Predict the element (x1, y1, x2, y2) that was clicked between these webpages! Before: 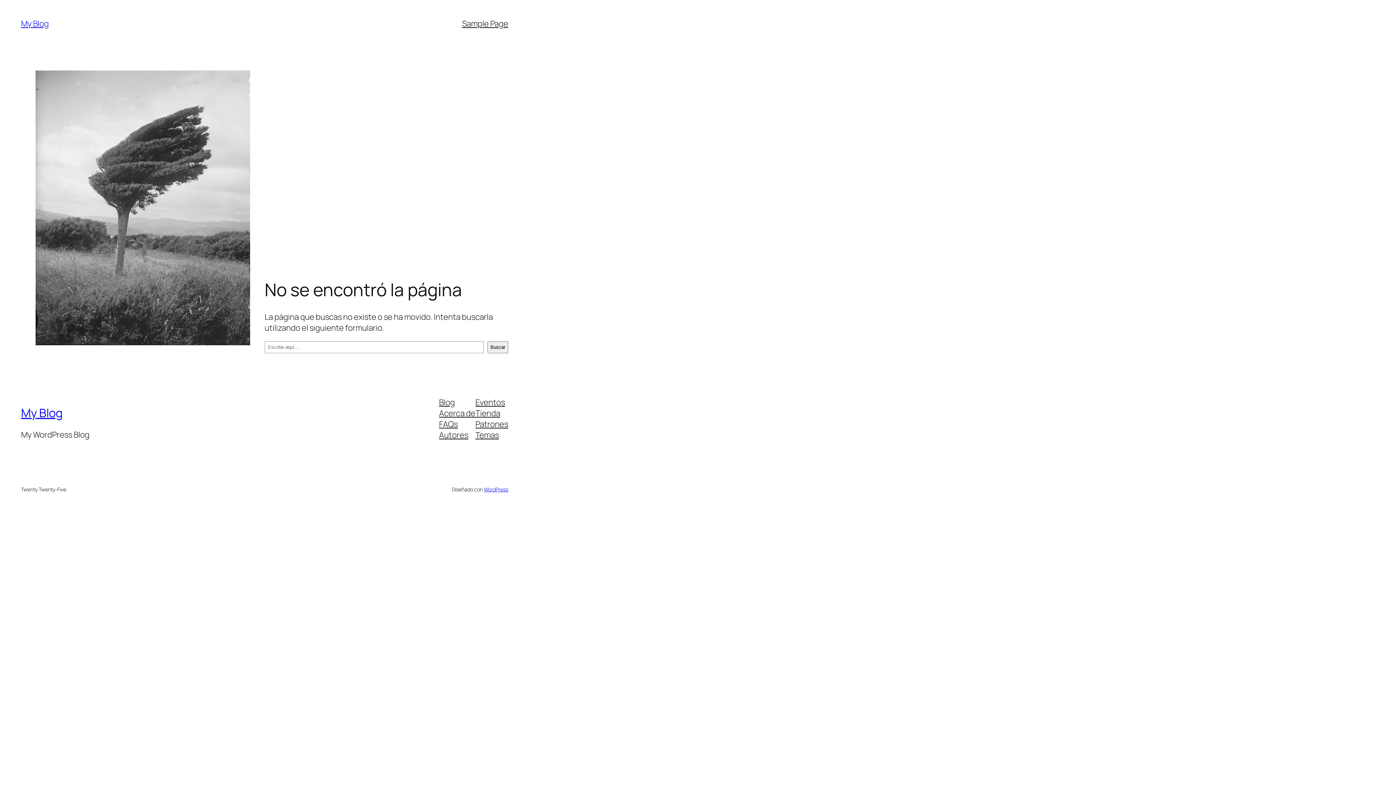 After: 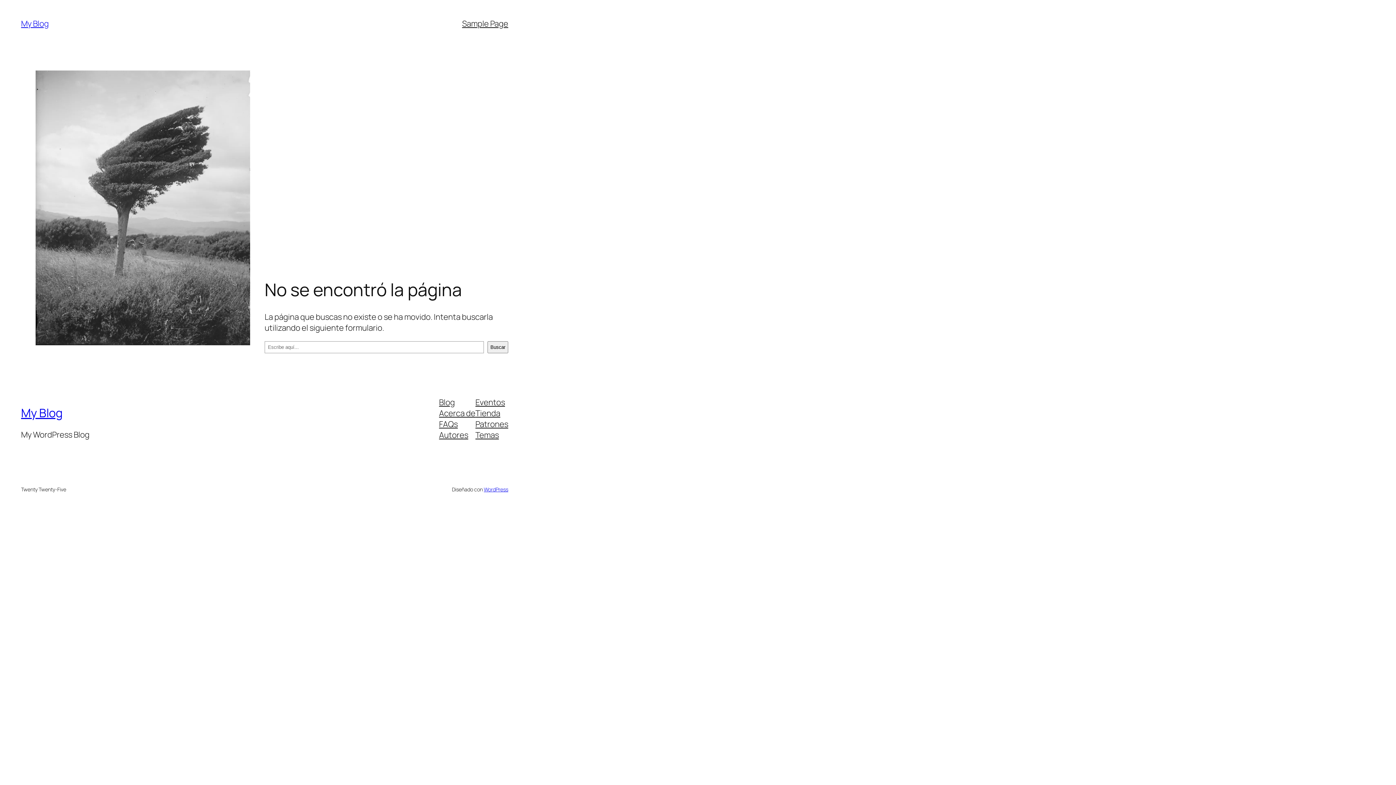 Action: label: Eventos bbox: (475, 396, 505, 407)